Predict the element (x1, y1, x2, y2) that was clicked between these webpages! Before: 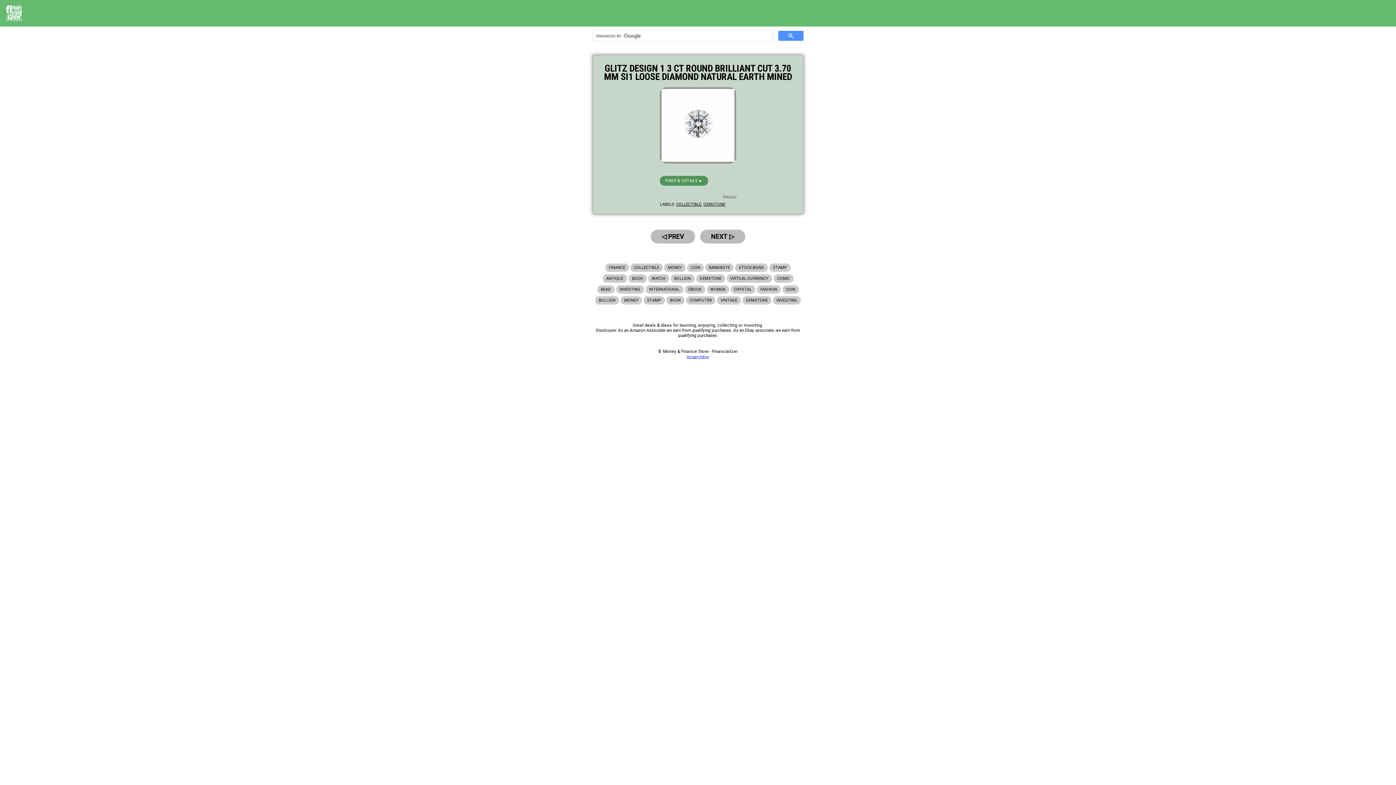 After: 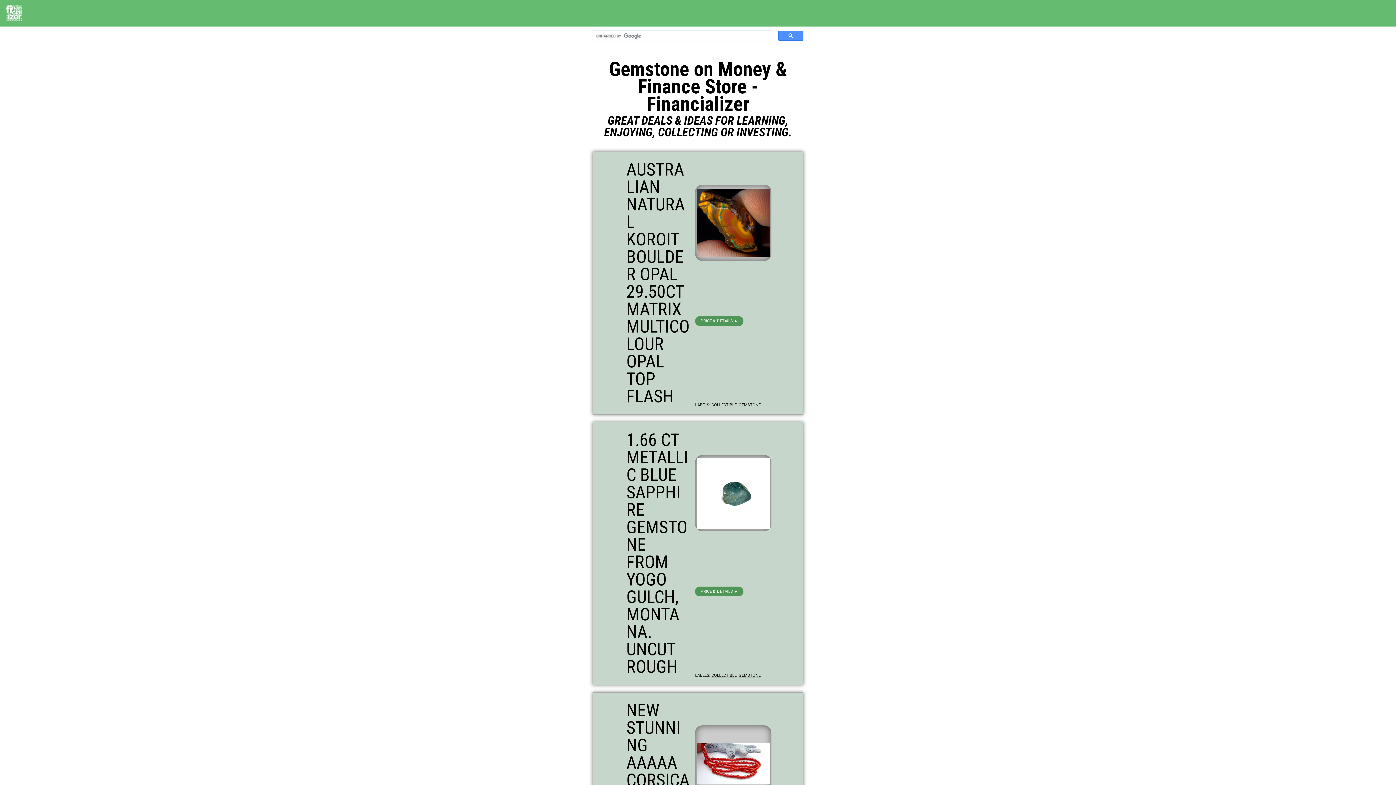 Action: bbox: (742, 296, 771, 304) label: GEMSTONE